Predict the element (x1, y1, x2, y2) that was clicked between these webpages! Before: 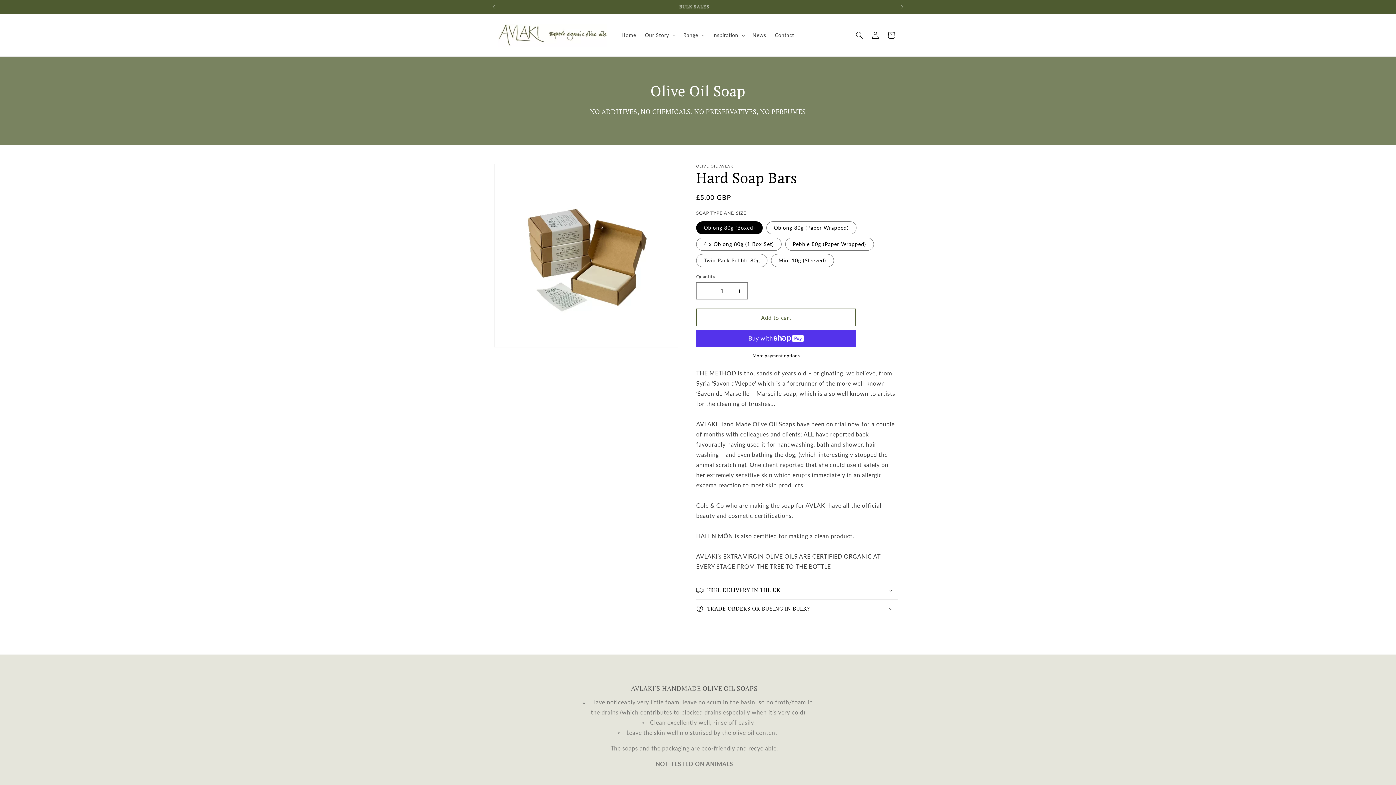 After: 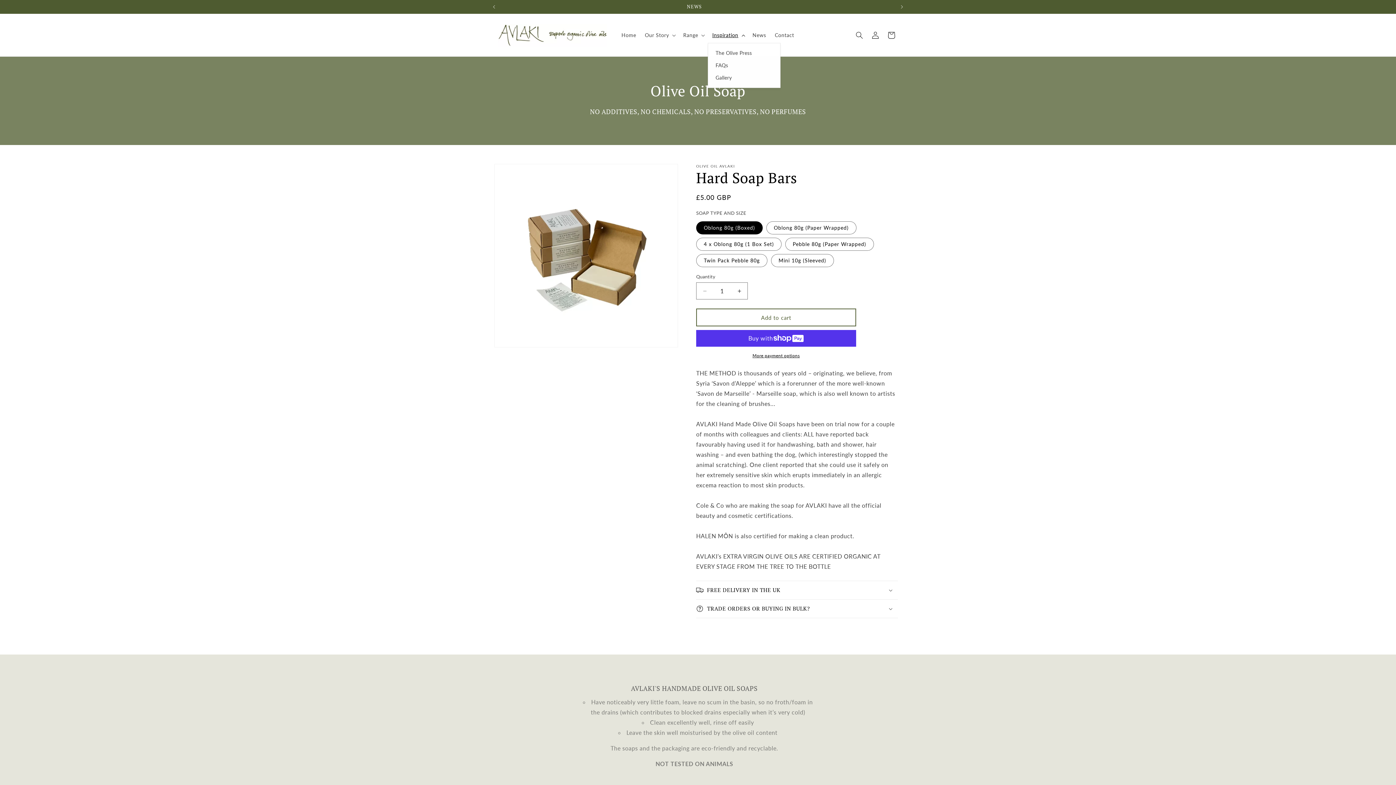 Action: label: Inspiration bbox: (708, 27, 748, 42)